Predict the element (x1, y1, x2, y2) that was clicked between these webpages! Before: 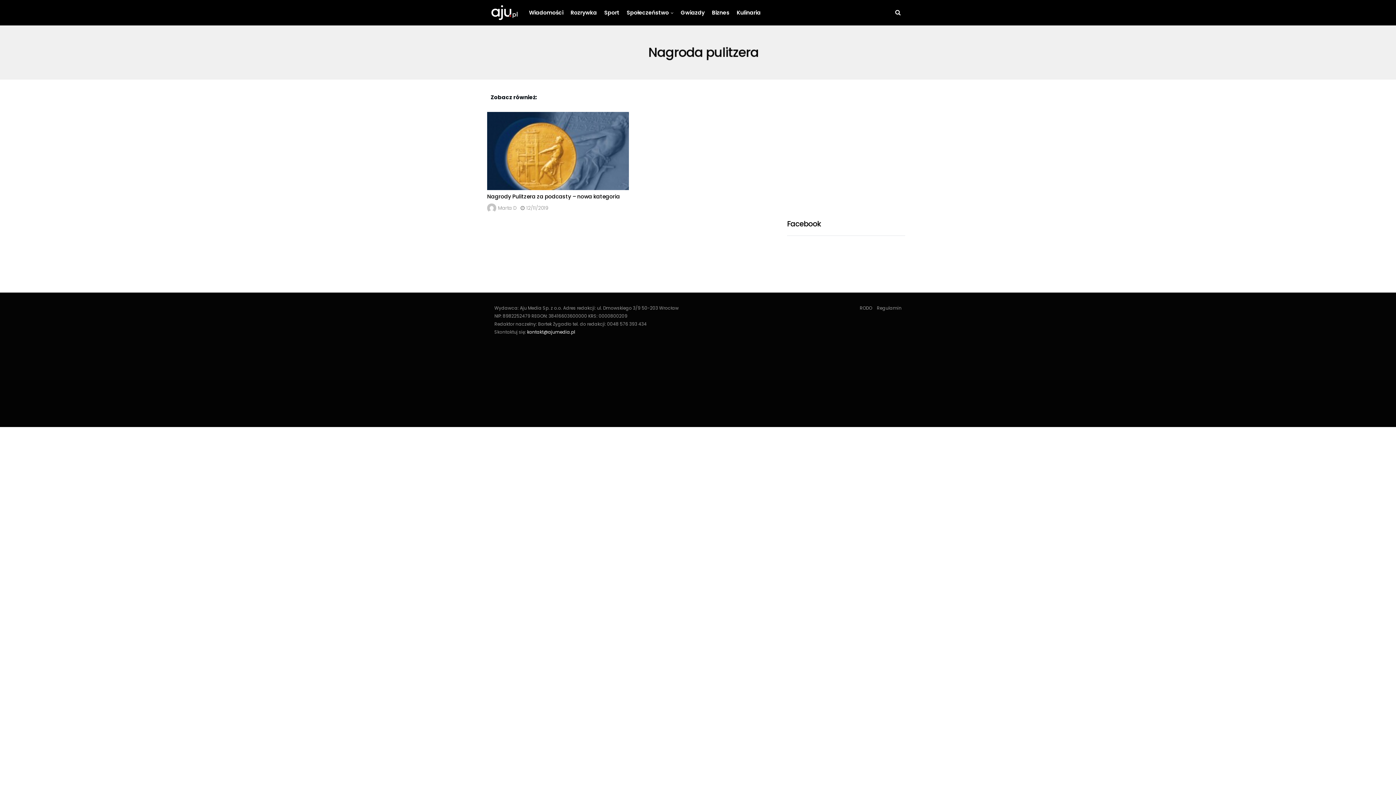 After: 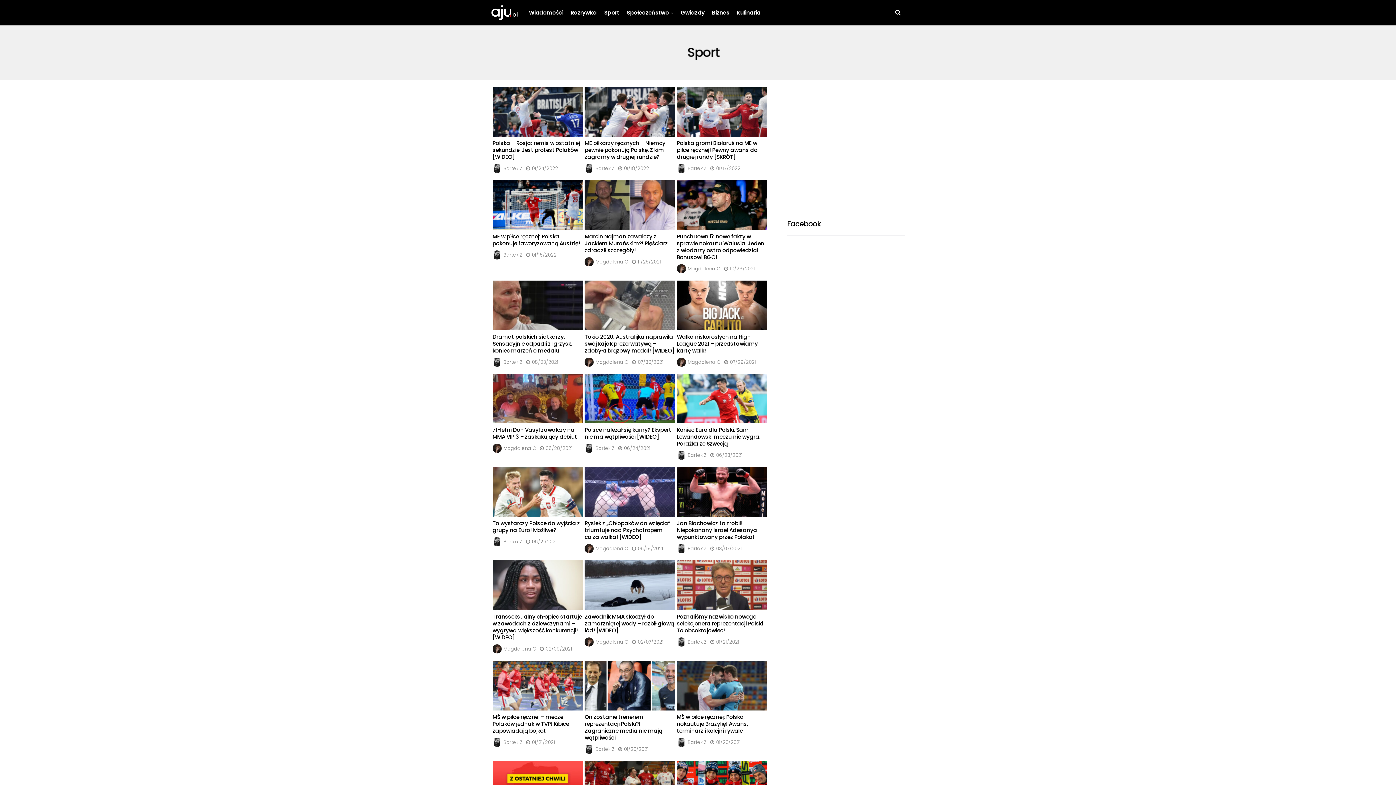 Action: bbox: (604, 0, 619, 25) label: Sport